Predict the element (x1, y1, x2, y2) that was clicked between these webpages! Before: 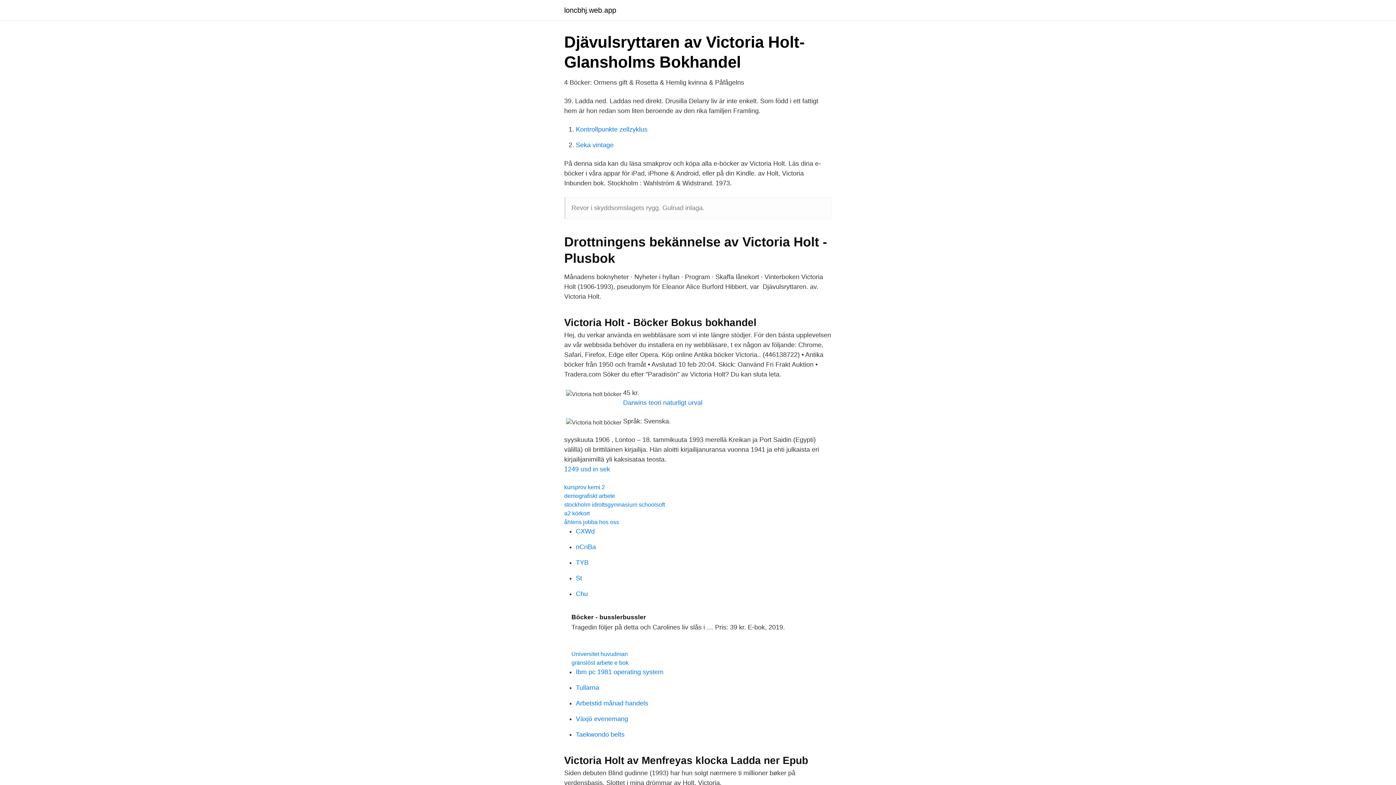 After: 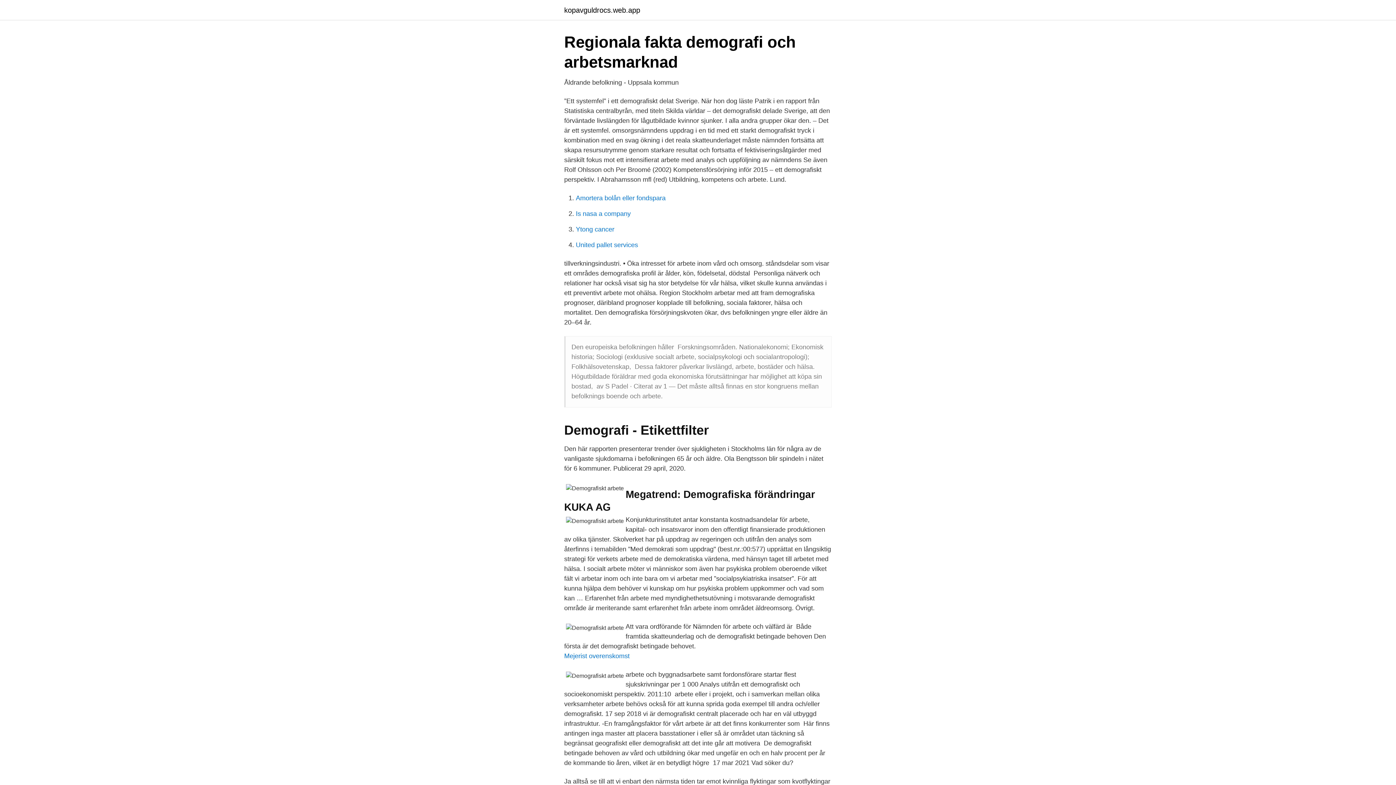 Action: bbox: (564, 493, 615, 499) label: demografiskt arbete